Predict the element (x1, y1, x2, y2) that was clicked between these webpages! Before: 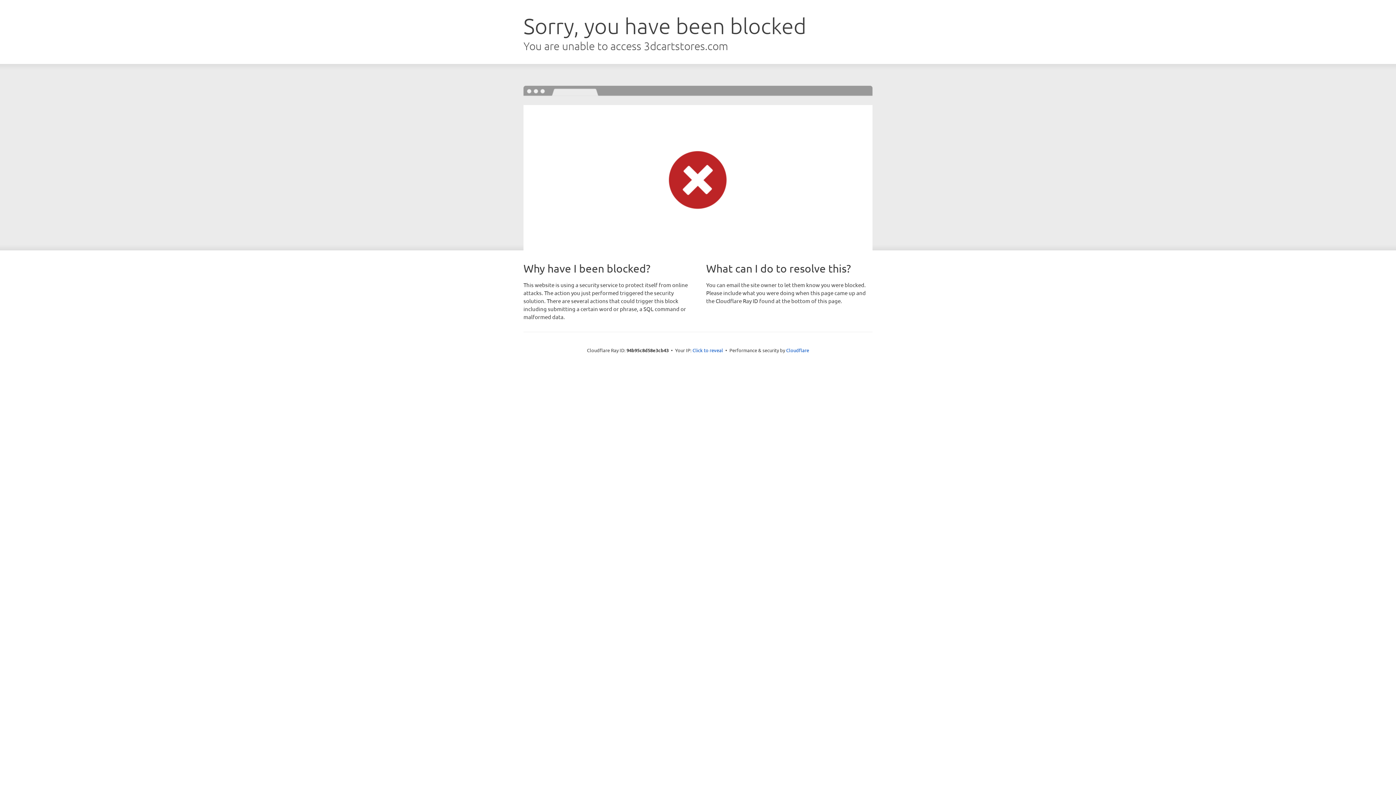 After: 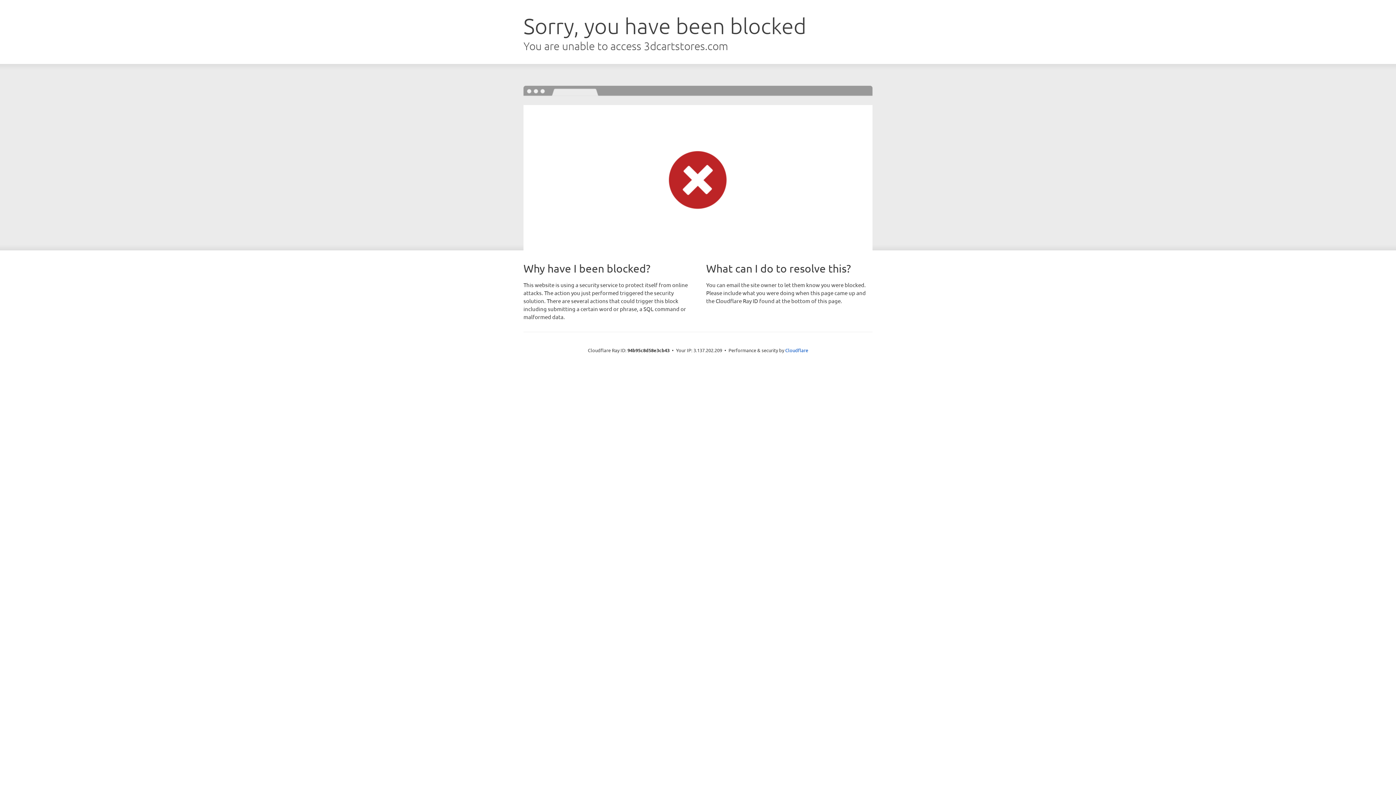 Action: bbox: (692, 346, 723, 353) label: Click to reveal